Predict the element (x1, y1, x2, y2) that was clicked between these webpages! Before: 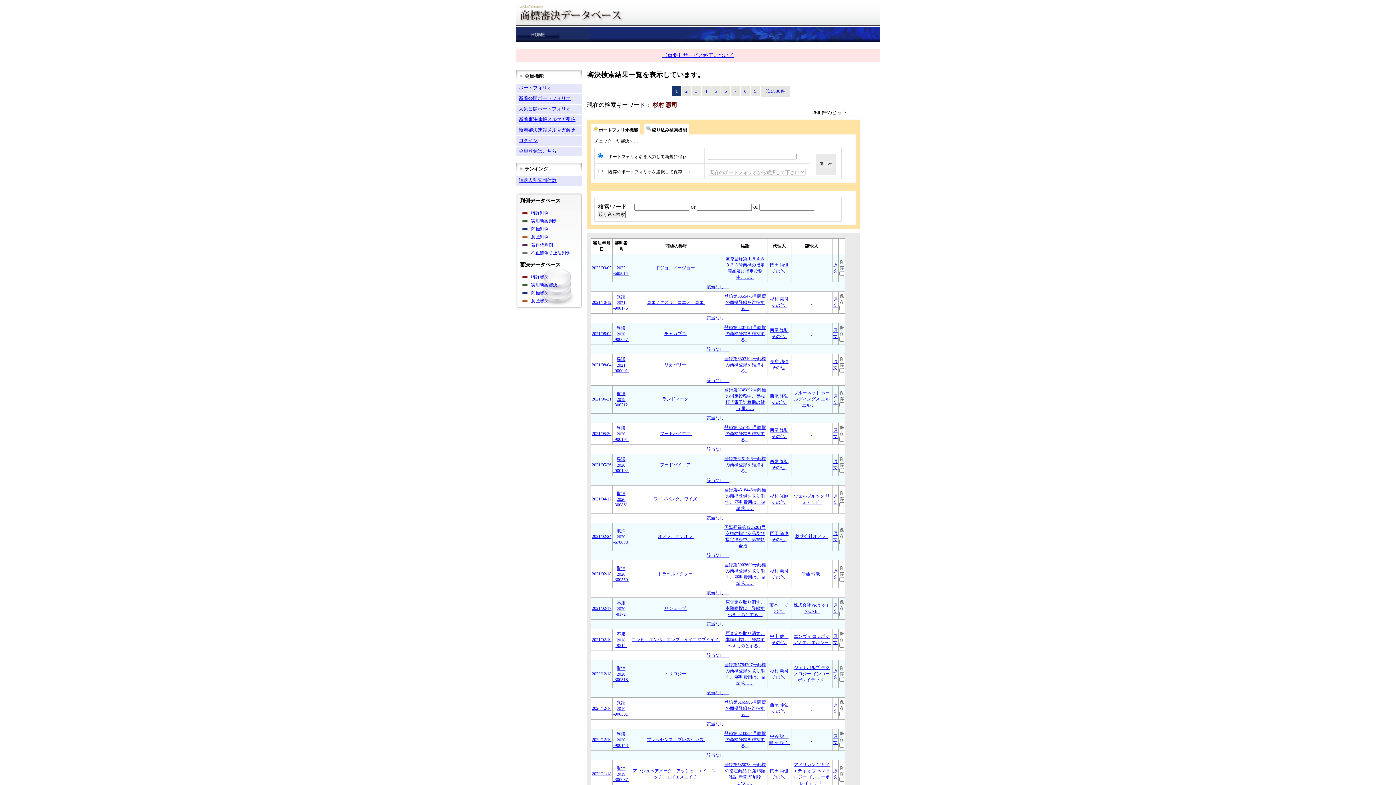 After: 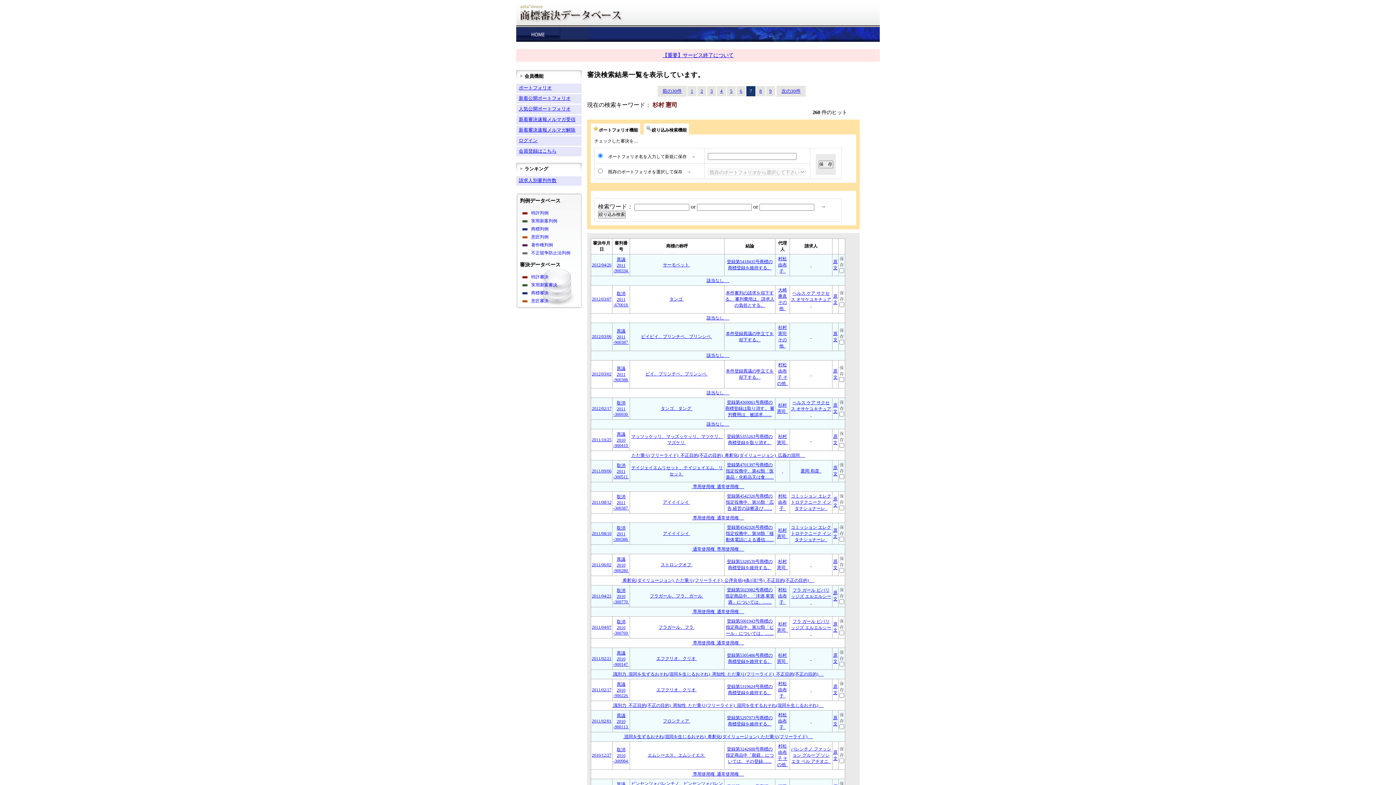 Action: bbox: (731, 86, 740, 96) label: 7